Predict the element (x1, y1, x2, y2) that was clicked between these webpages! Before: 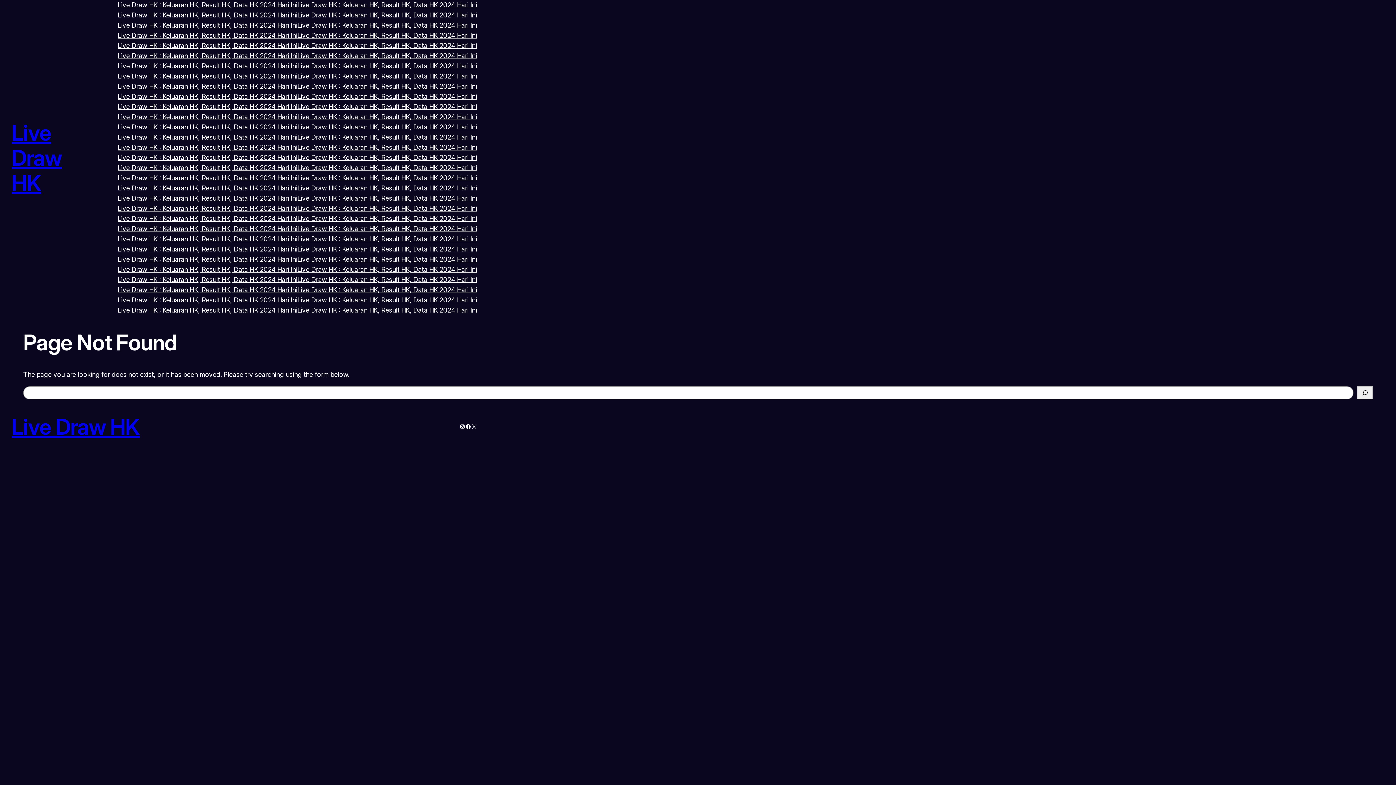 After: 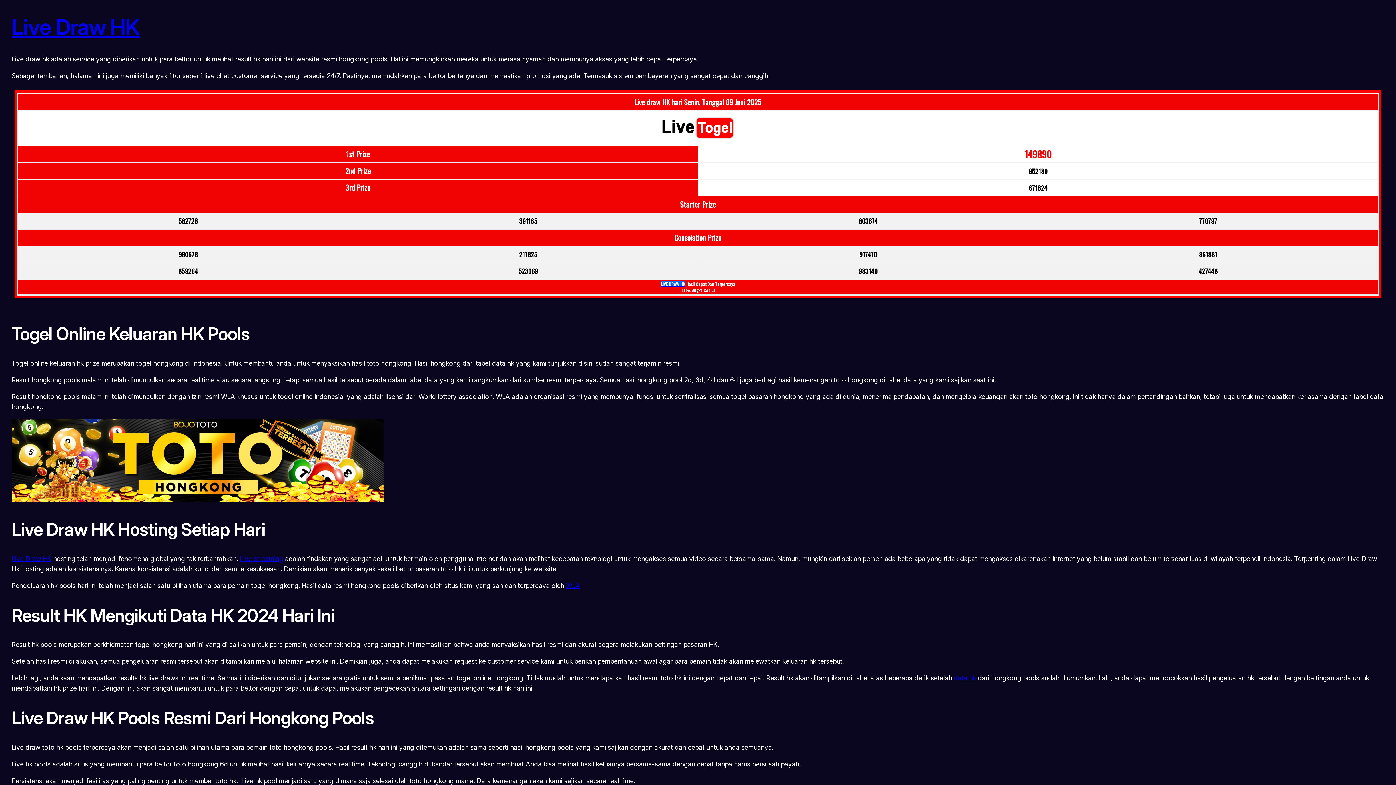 Action: bbox: (117, 50, 297, 61) label: Live Draw HK : Keluaran HK, Result HK, Data HK 2024 Hari Ini